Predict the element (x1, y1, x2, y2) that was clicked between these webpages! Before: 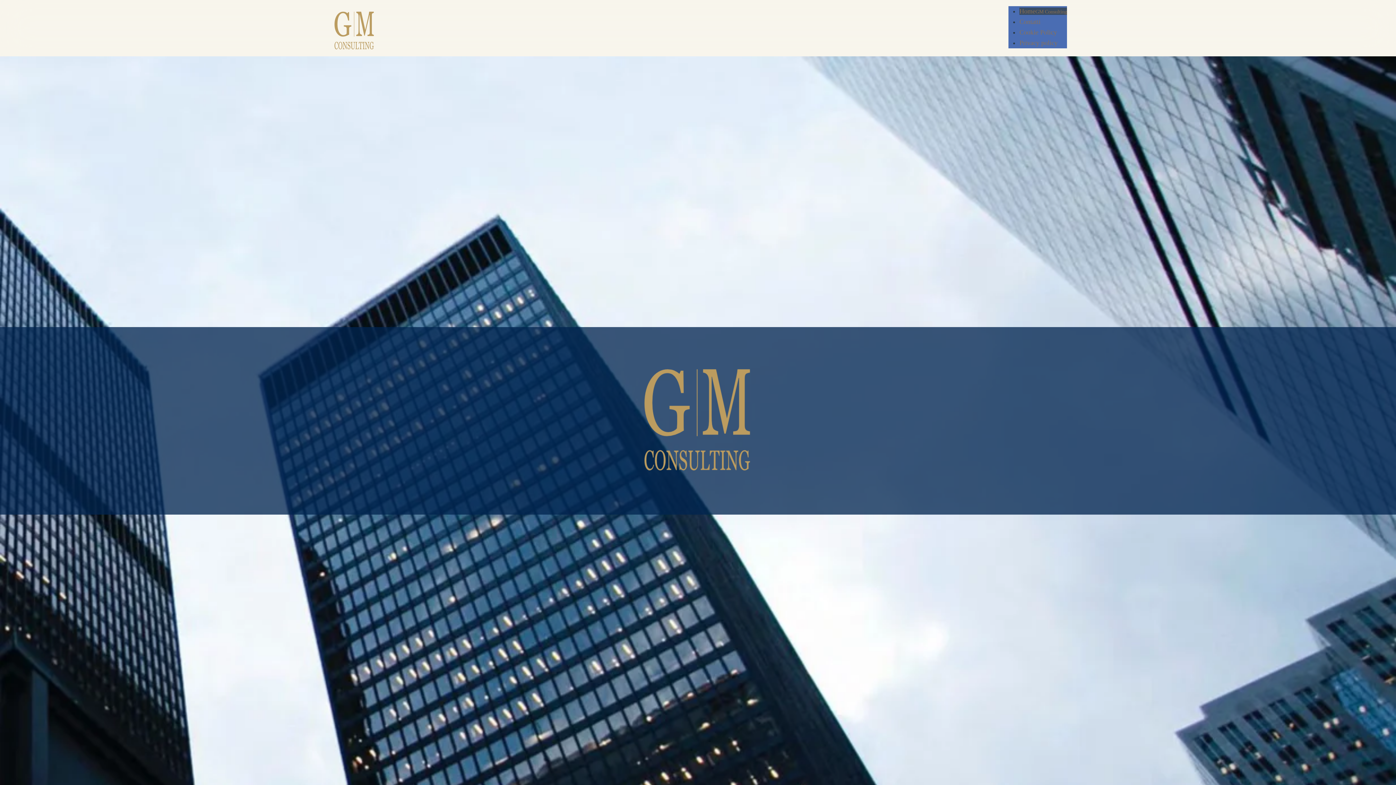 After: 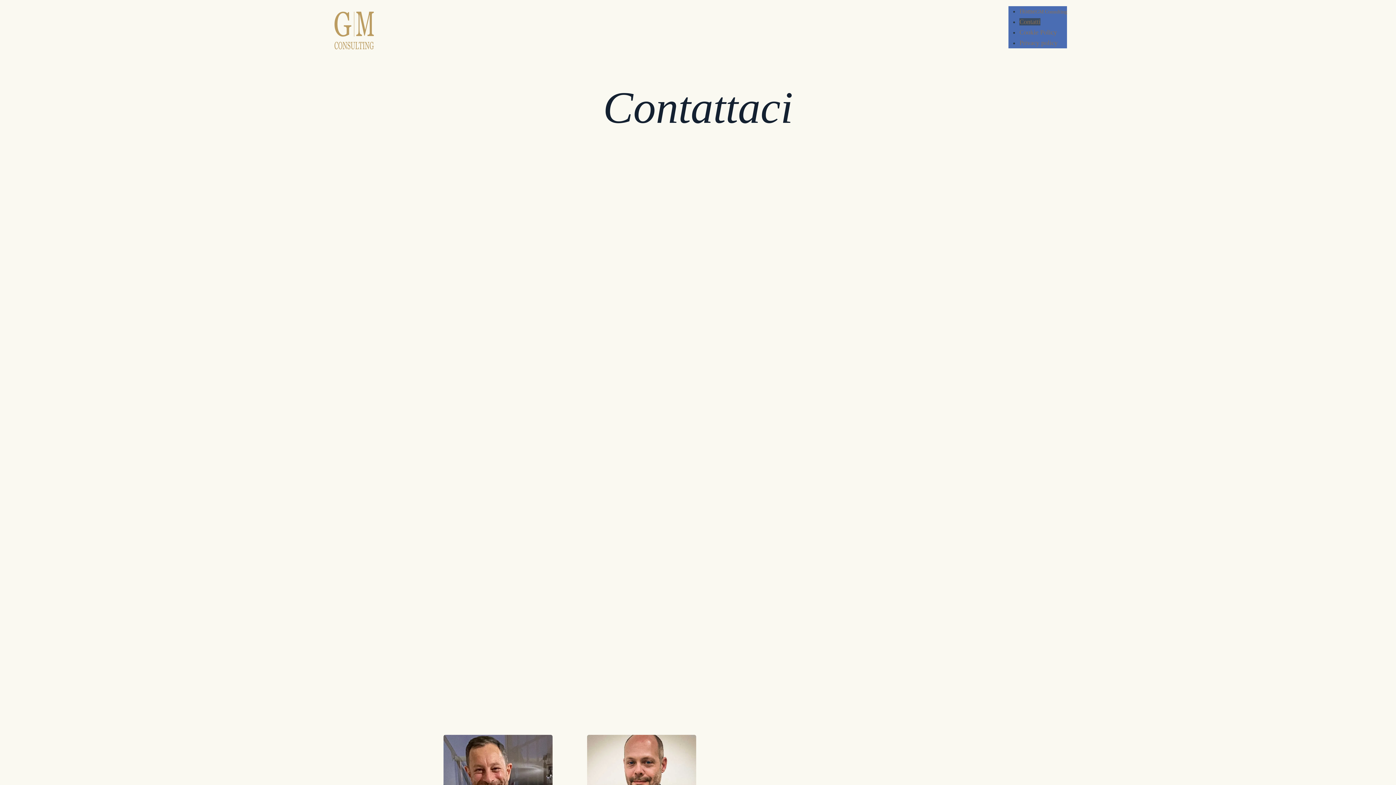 Action: label: Contatti bbox: (1019, 18, 1040, 25)